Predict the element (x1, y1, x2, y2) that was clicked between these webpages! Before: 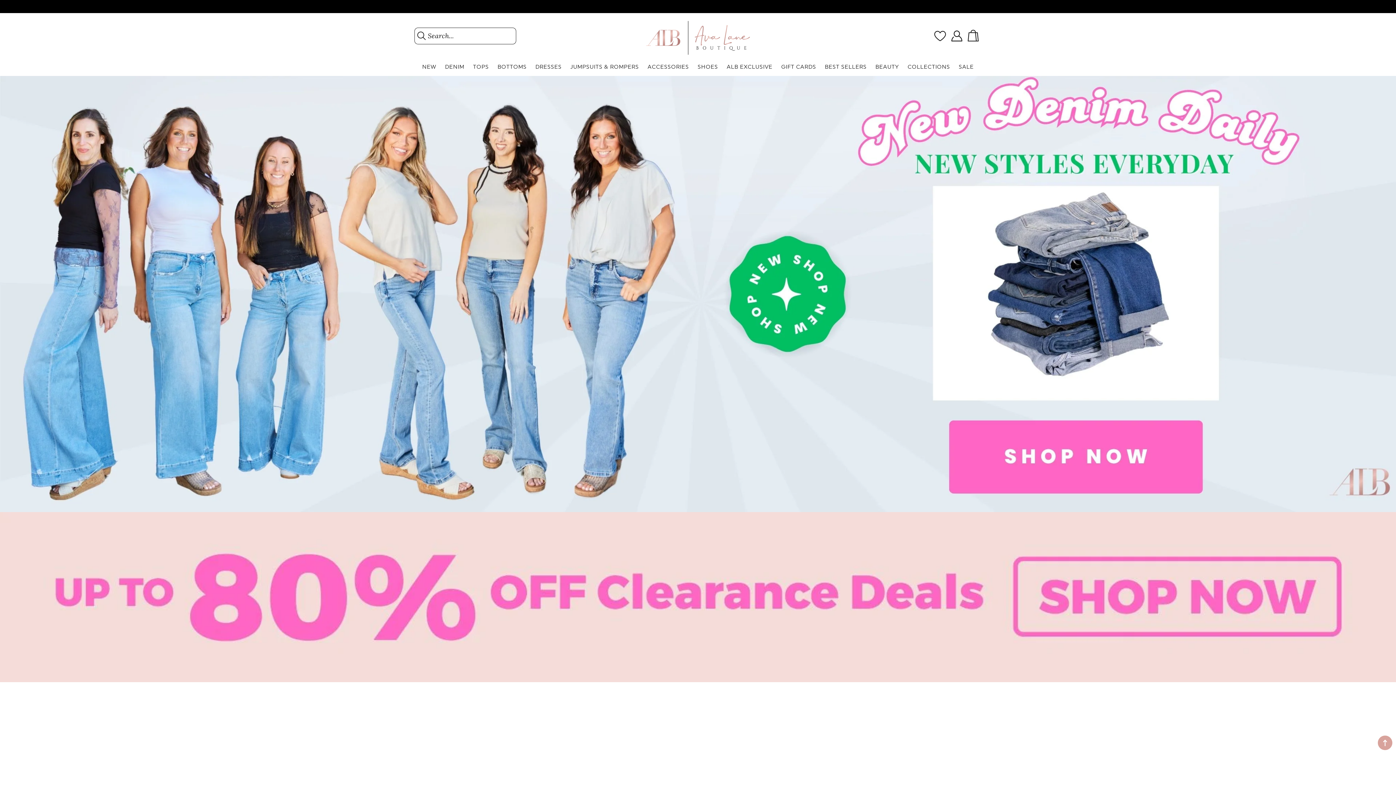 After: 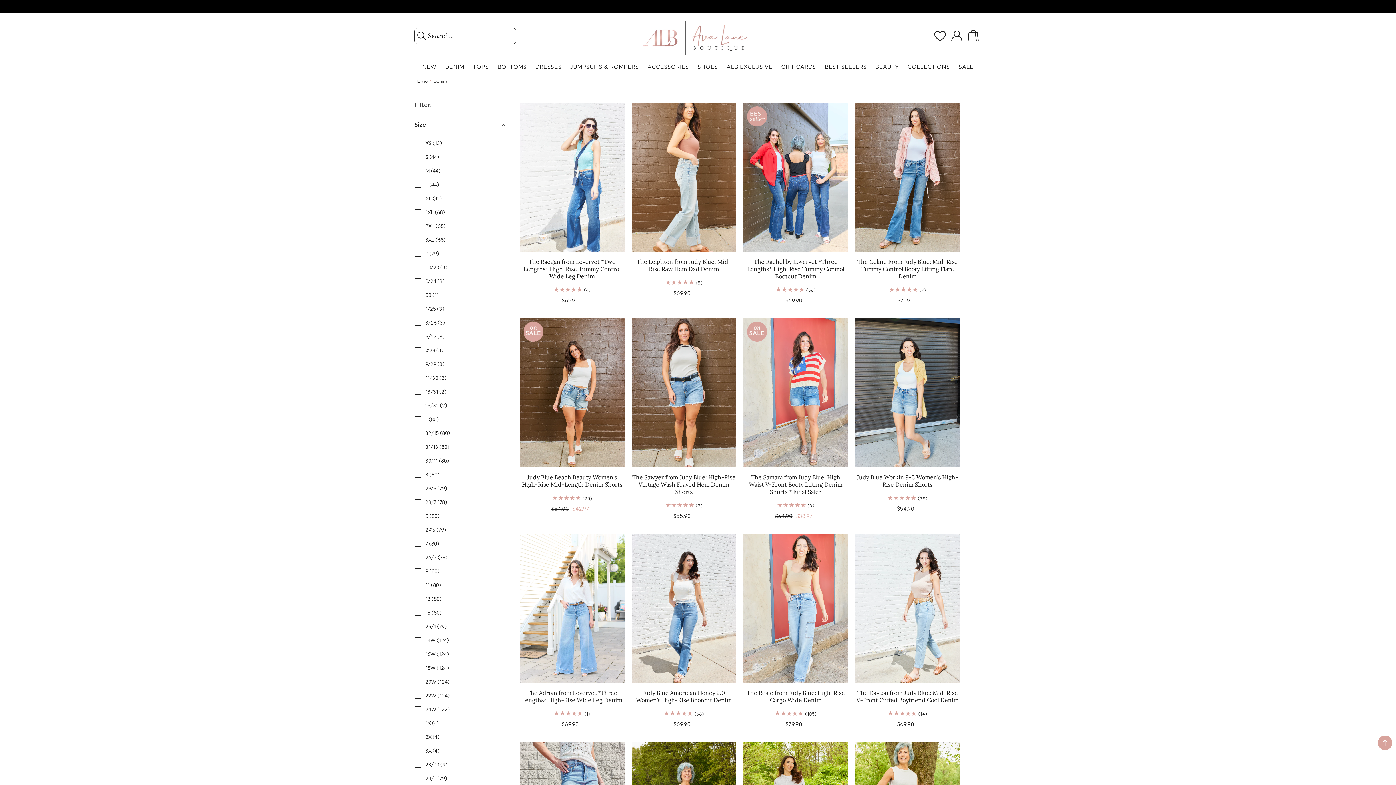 Action: bbox: (445, 63, 464, 70) label: DENIM